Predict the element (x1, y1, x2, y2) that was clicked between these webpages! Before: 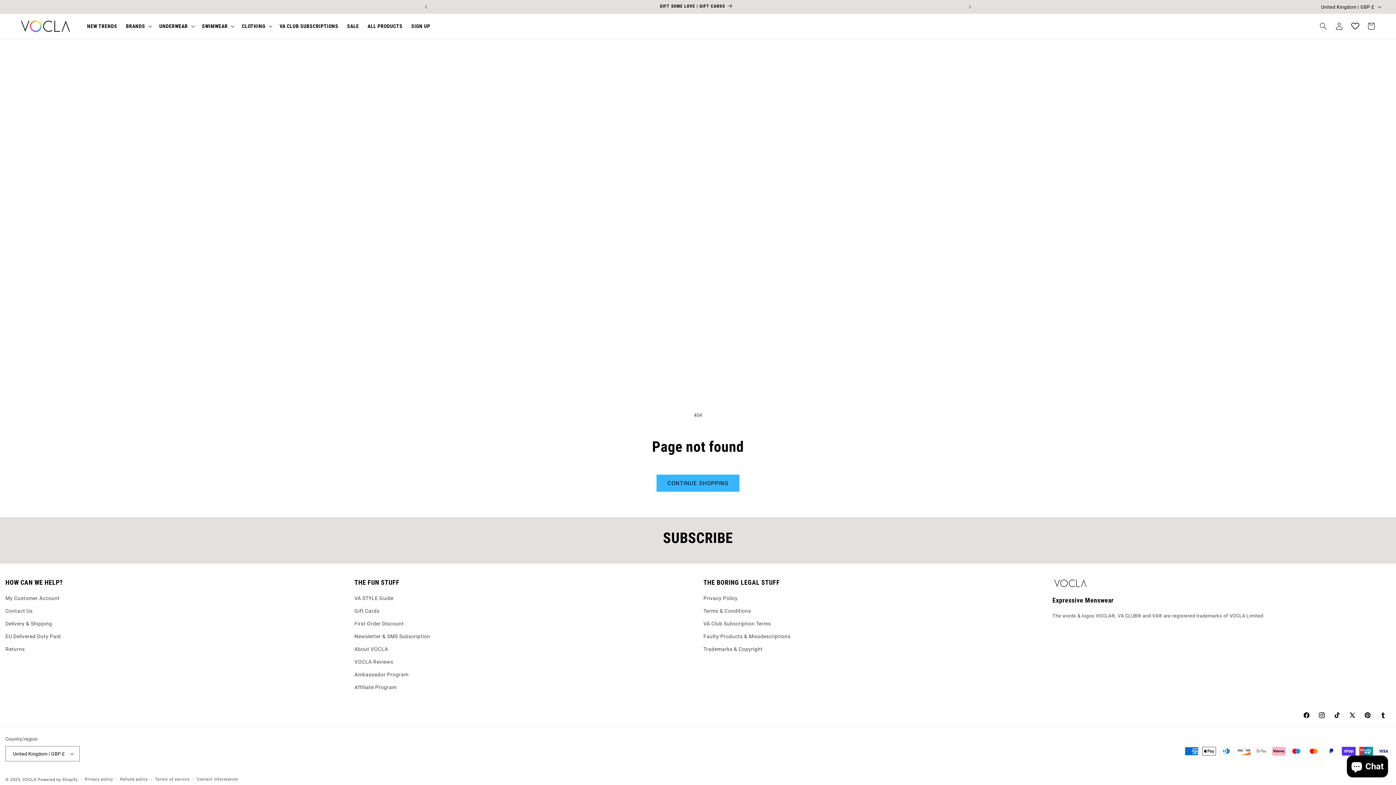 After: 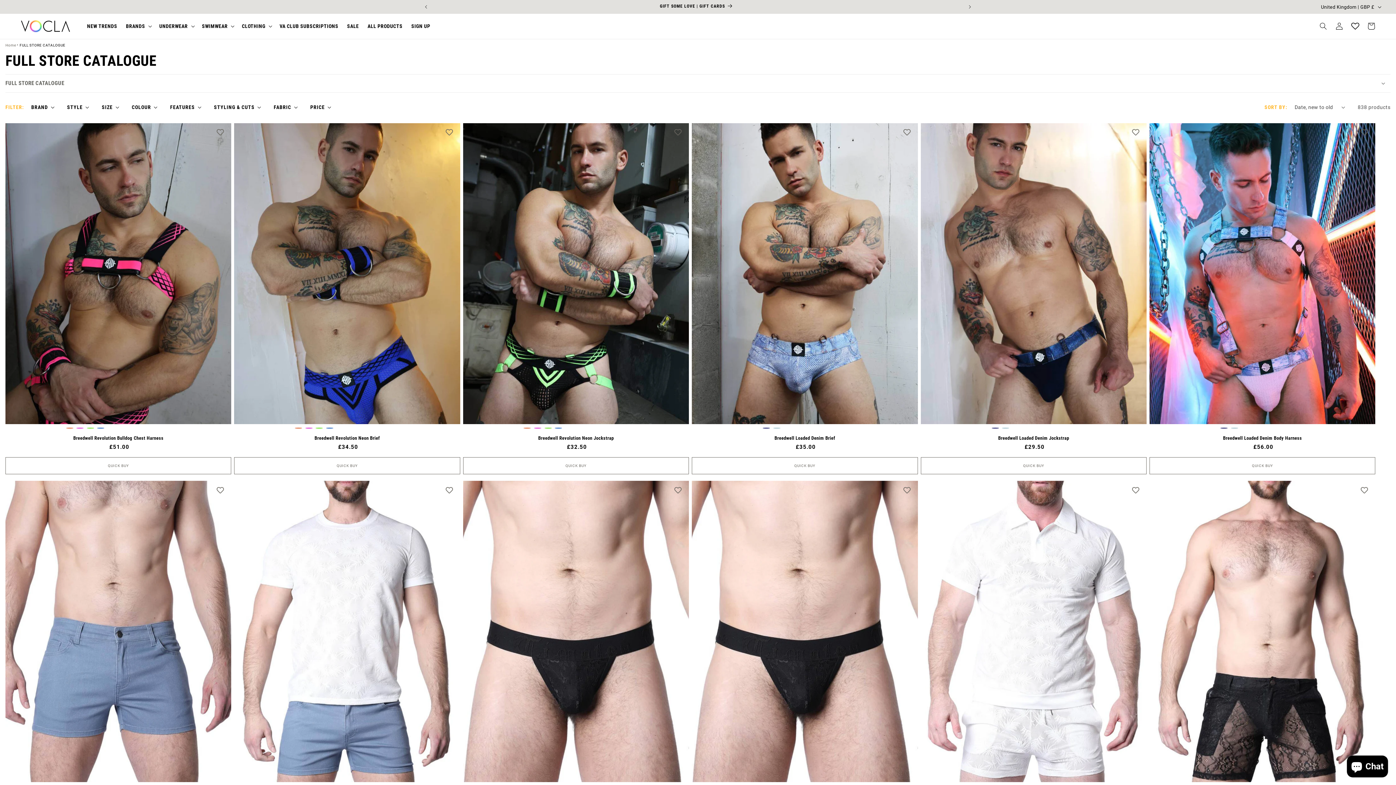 Action: bbox: (363, 18, 407, 33) label: ALL PRODUCTS